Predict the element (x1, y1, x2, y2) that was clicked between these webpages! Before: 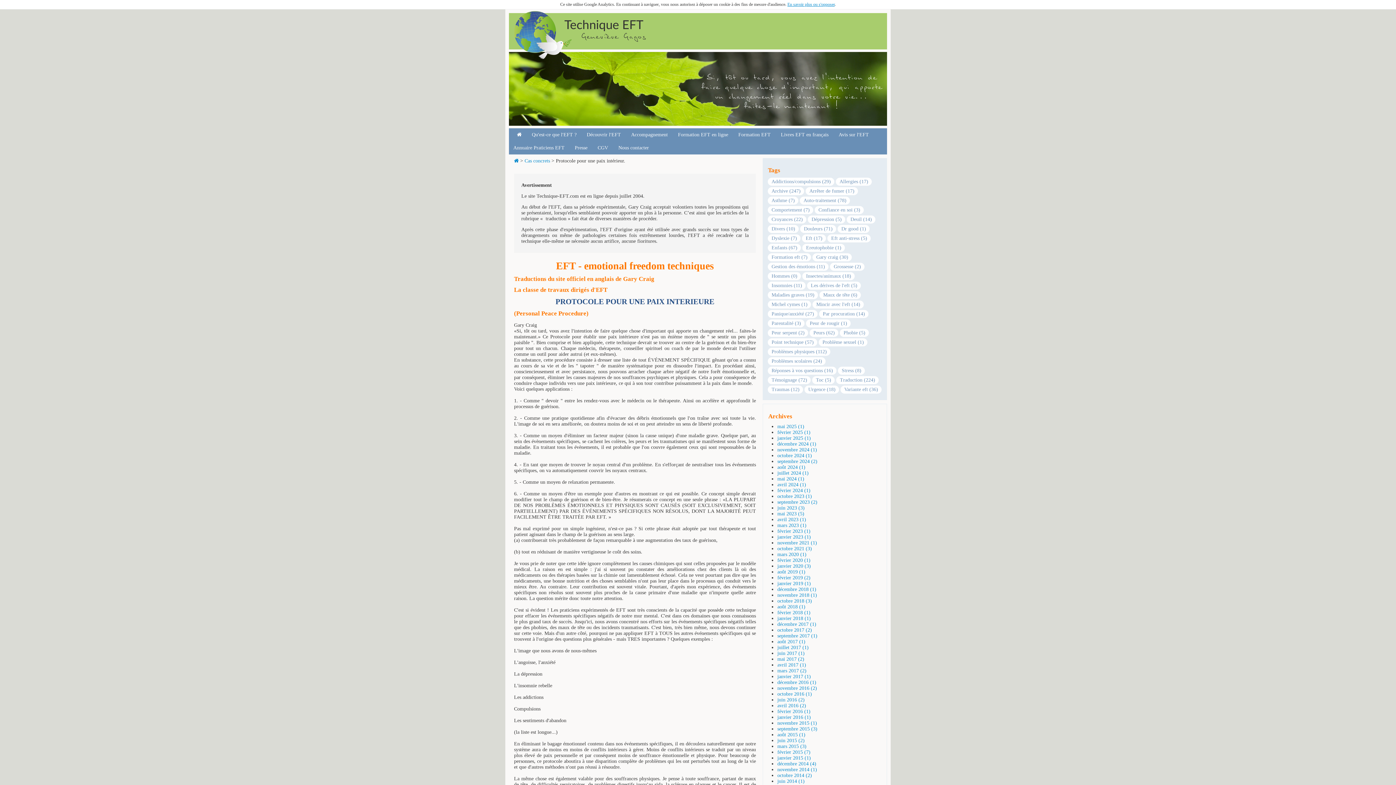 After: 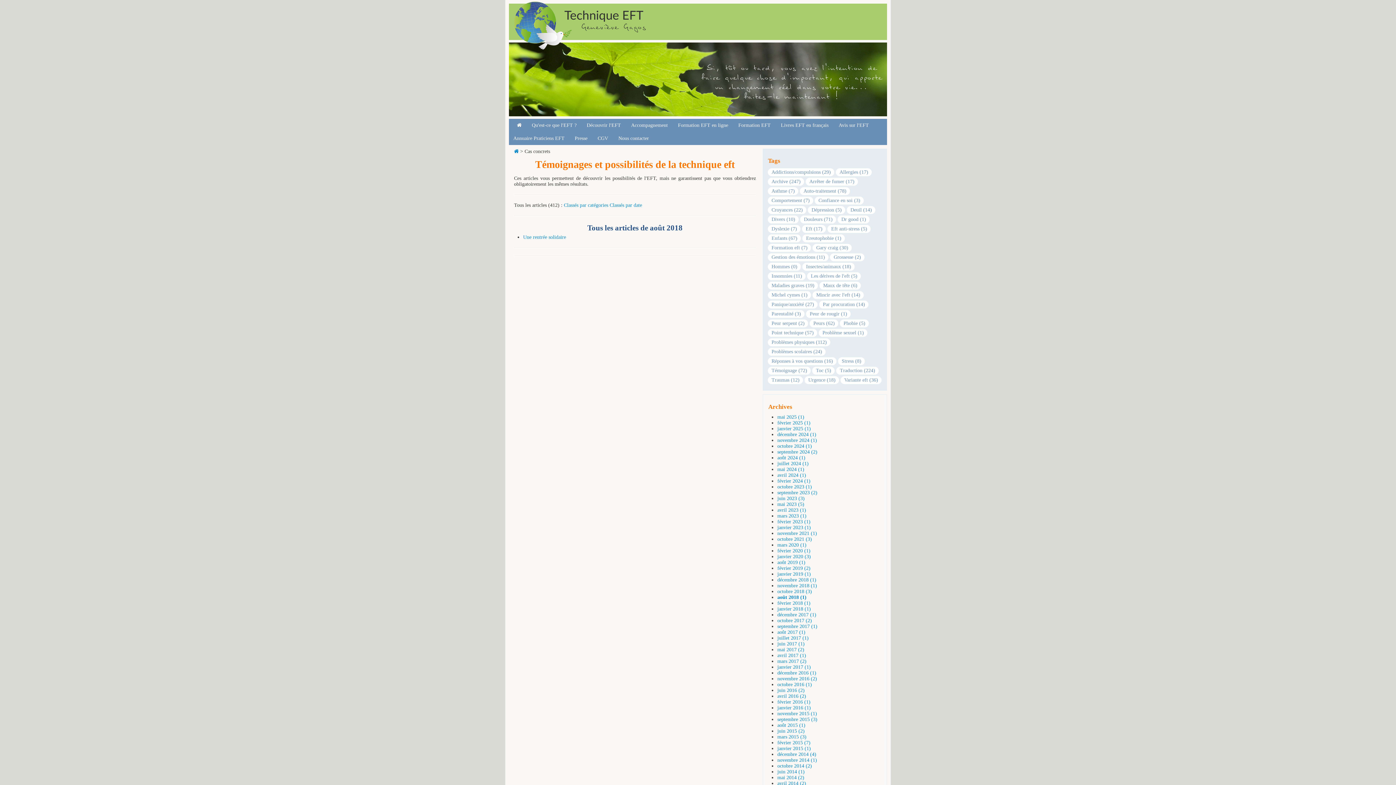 Action: bbox: (777, 604, 805, 609) label: août 2018 (1)